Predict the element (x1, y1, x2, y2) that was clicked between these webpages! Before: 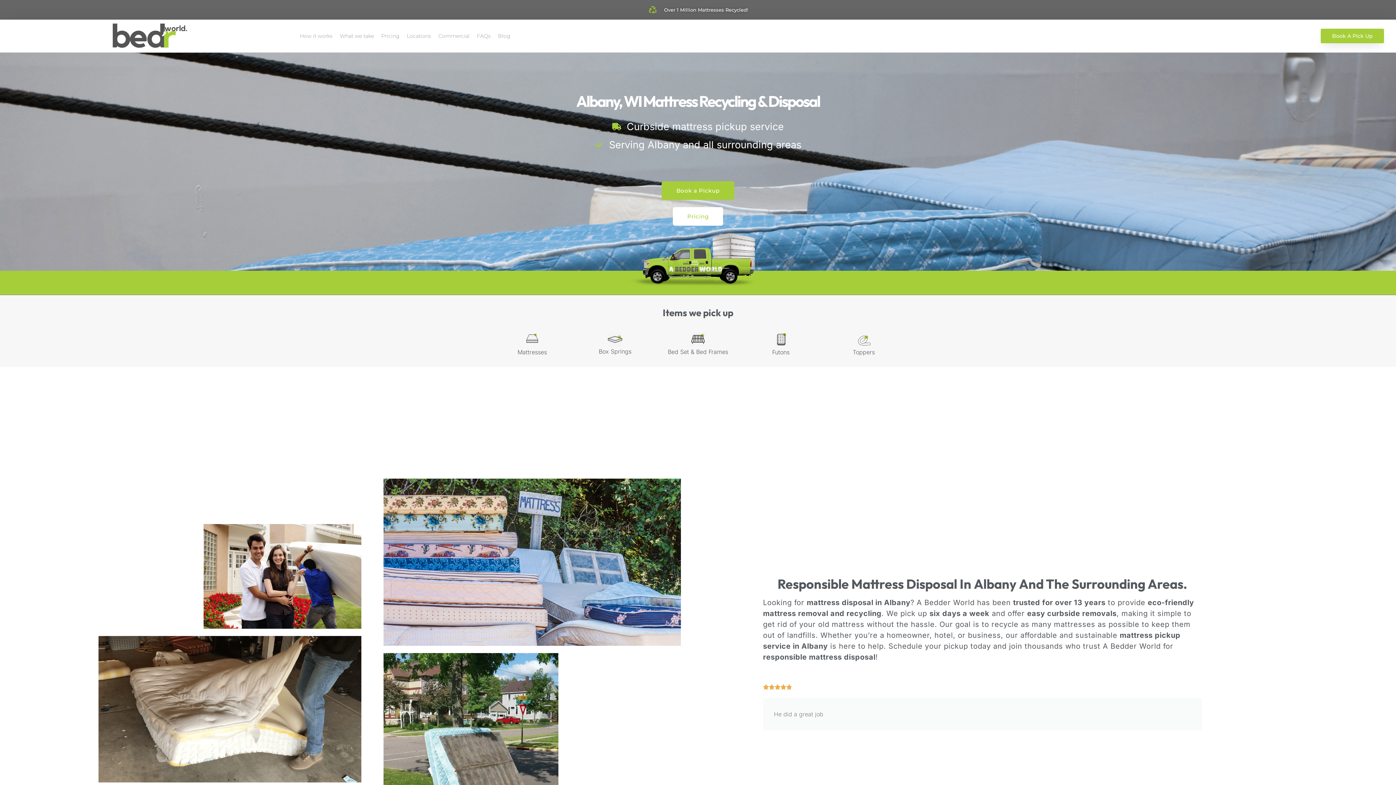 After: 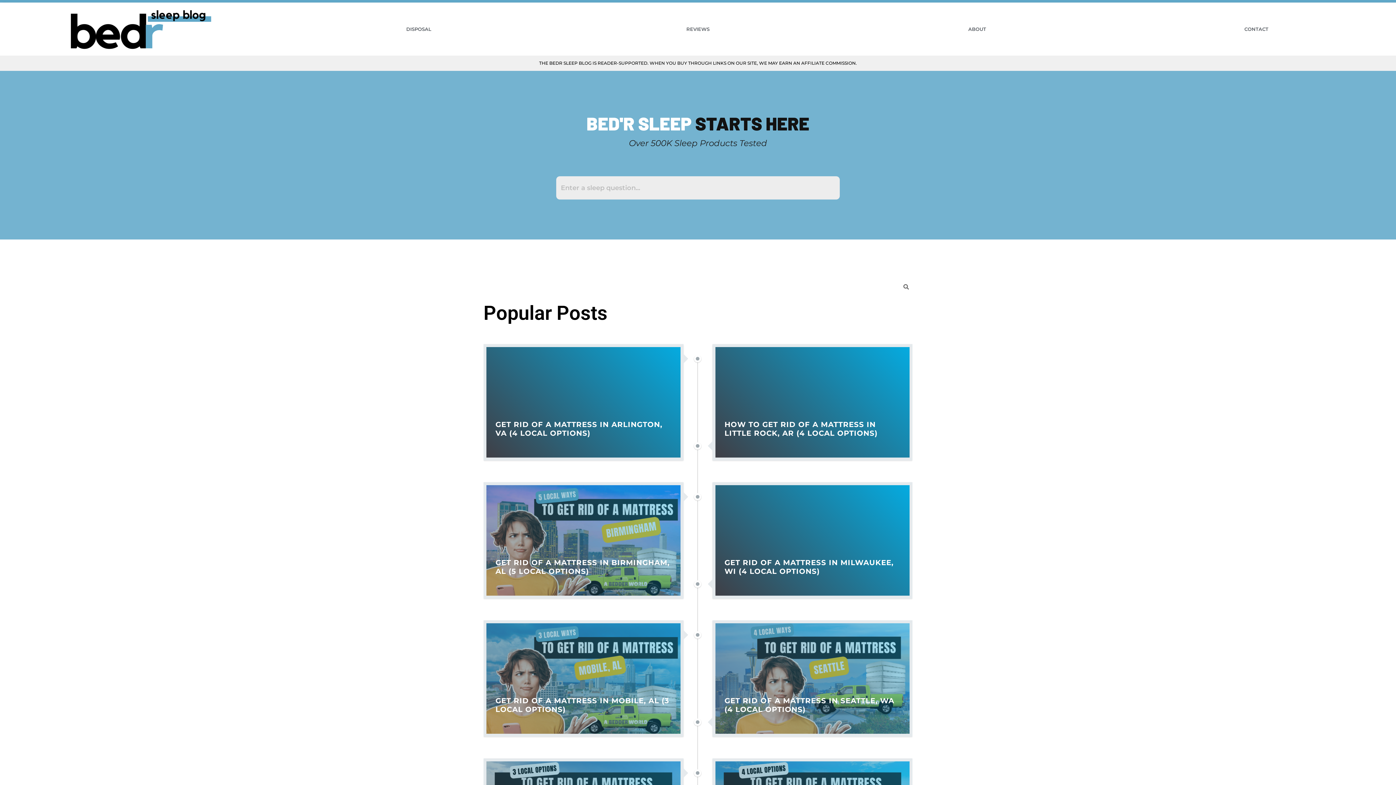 Action: bbox: (494, 27, 514, 44) label: Blog